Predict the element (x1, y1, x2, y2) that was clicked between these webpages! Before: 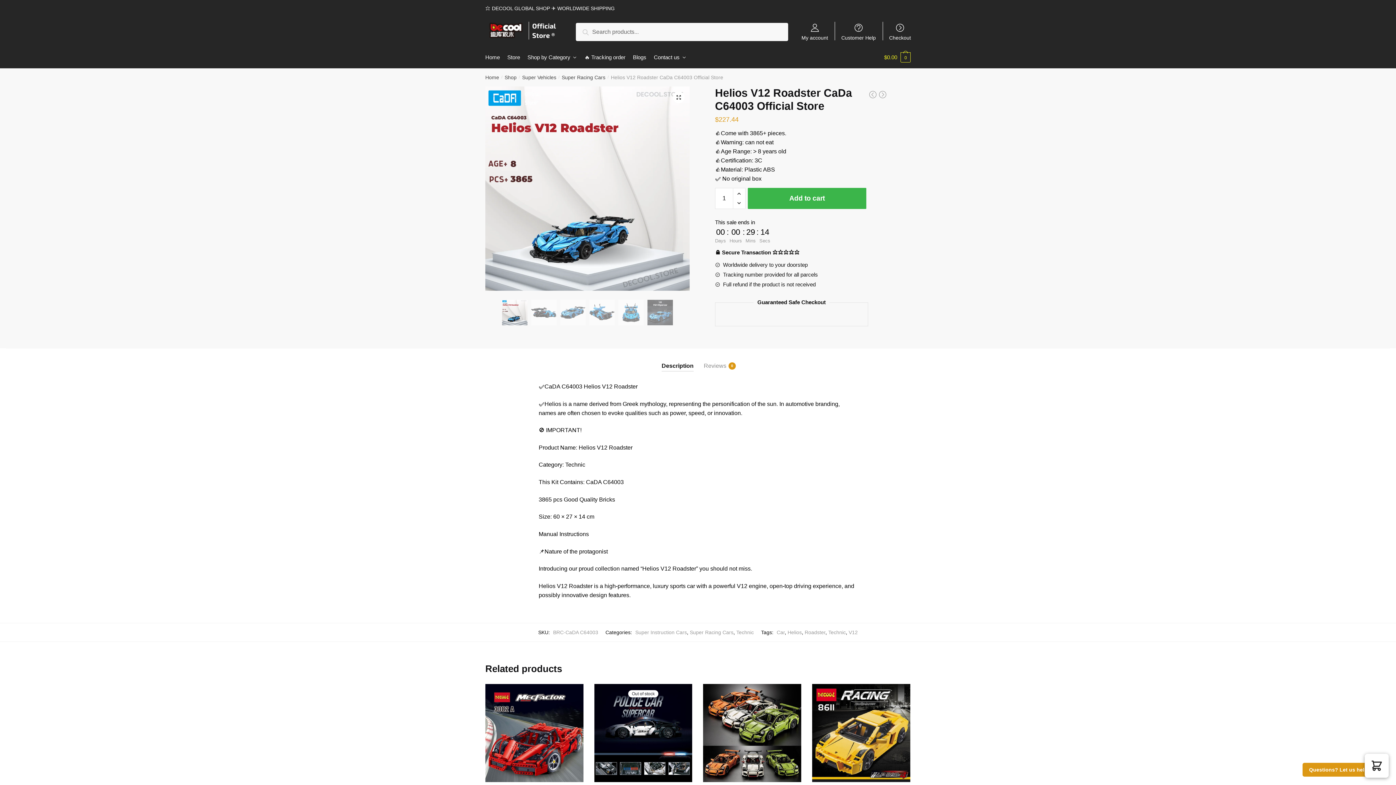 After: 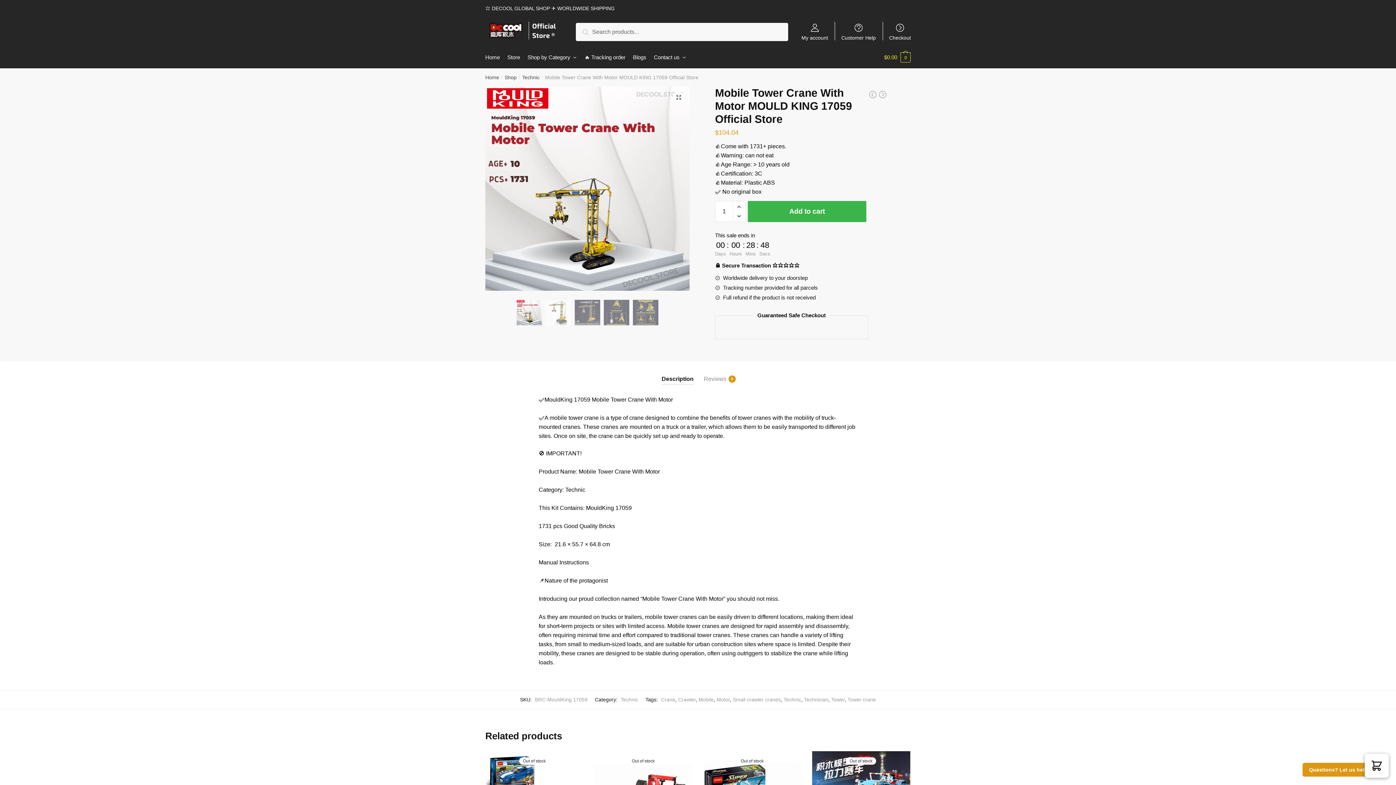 Action: bbox: (878, 90, 886, 100)